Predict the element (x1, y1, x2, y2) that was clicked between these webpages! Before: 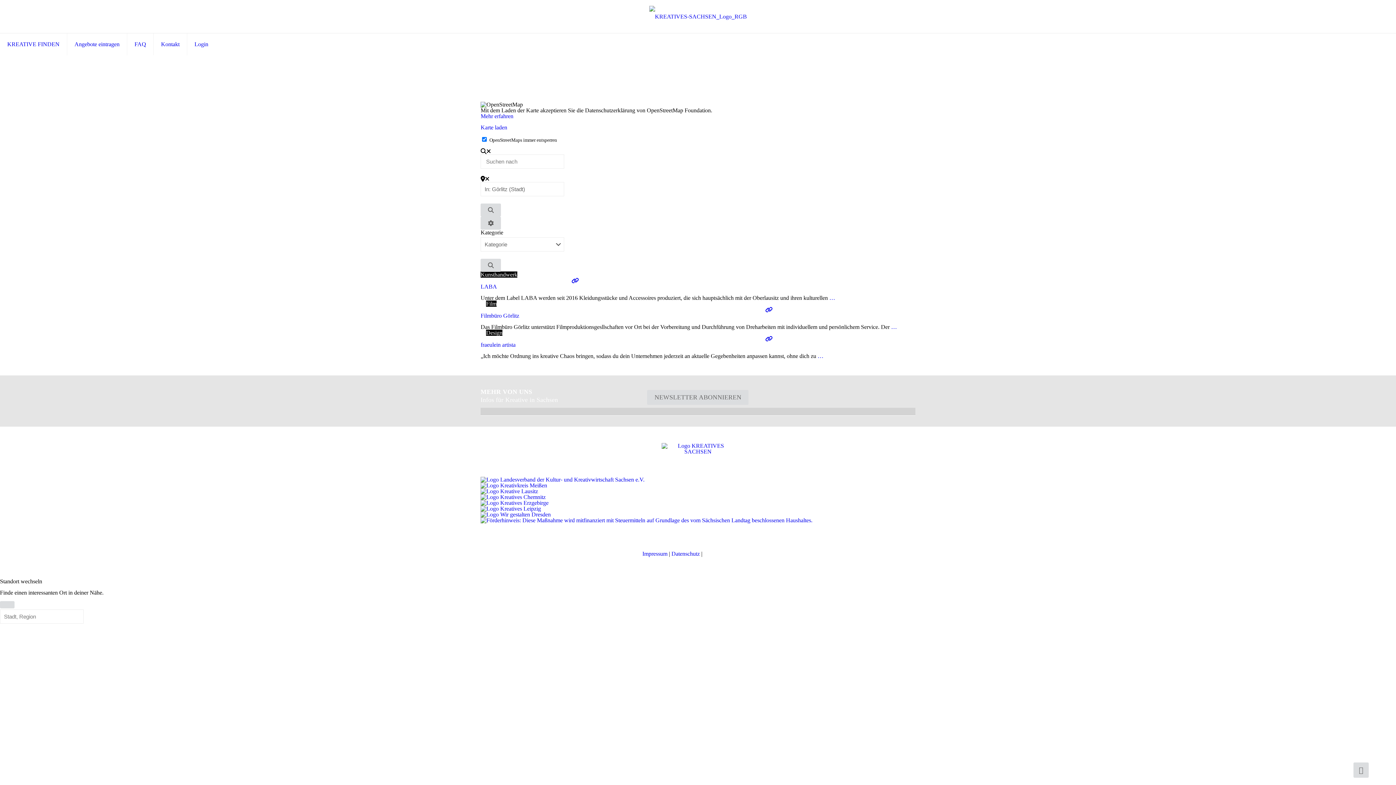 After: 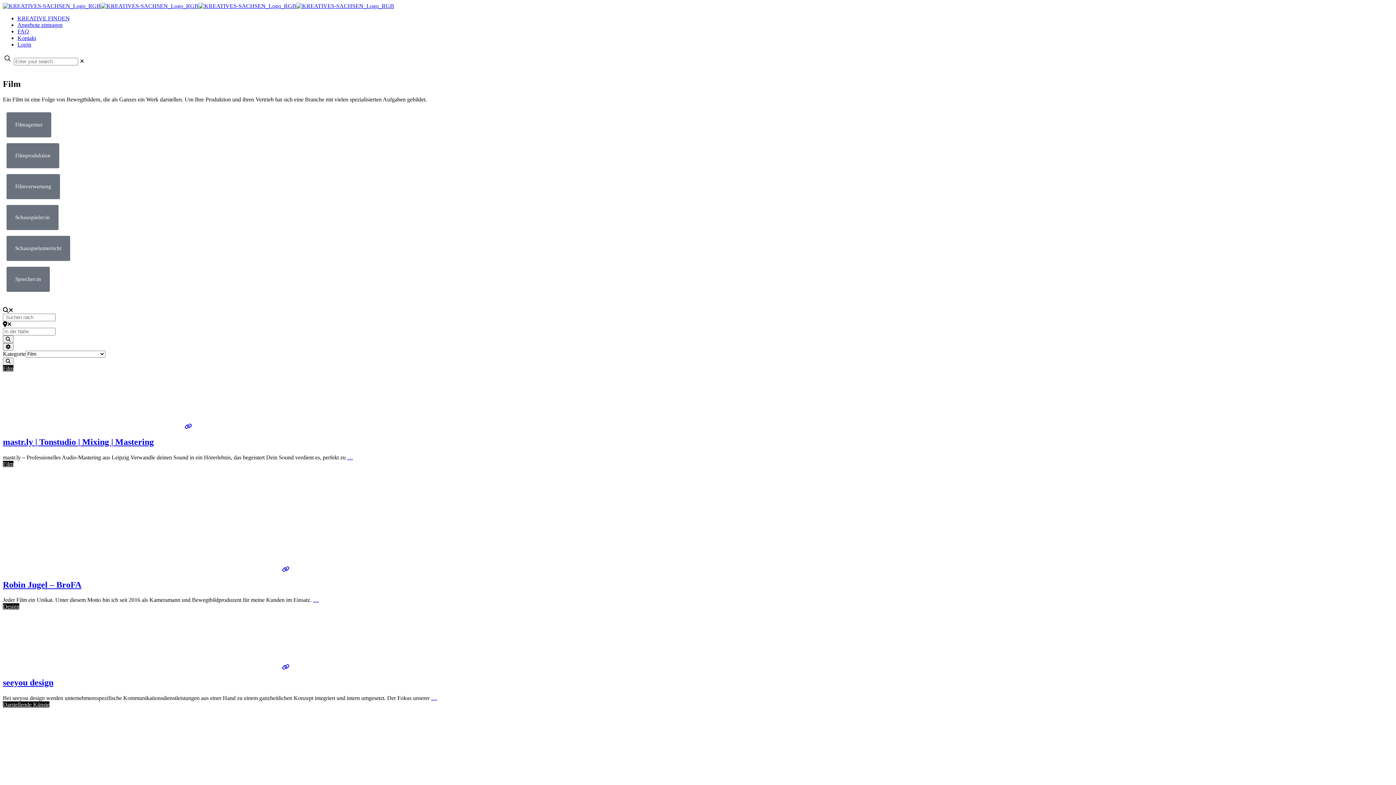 Action: label: Film bbox: (486, 300, 496, 306)